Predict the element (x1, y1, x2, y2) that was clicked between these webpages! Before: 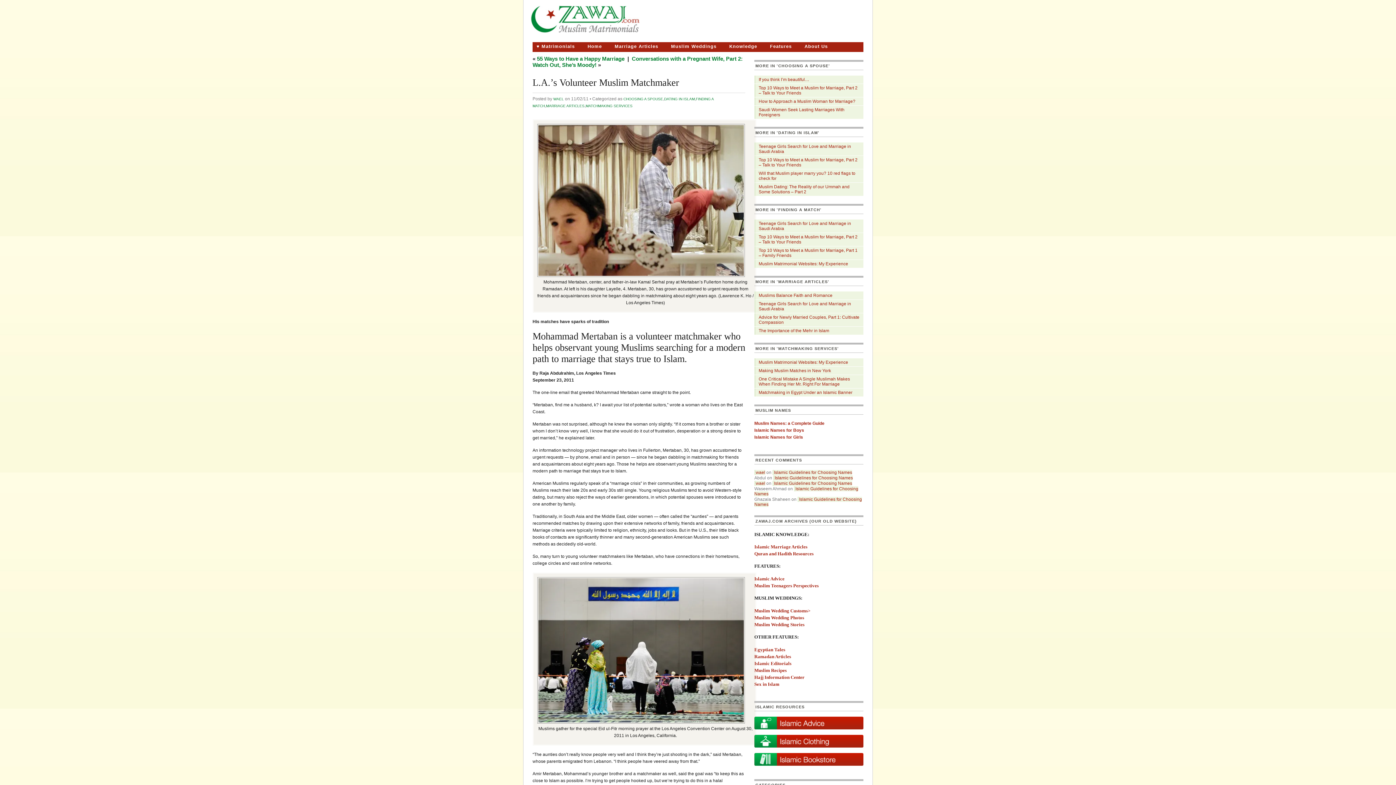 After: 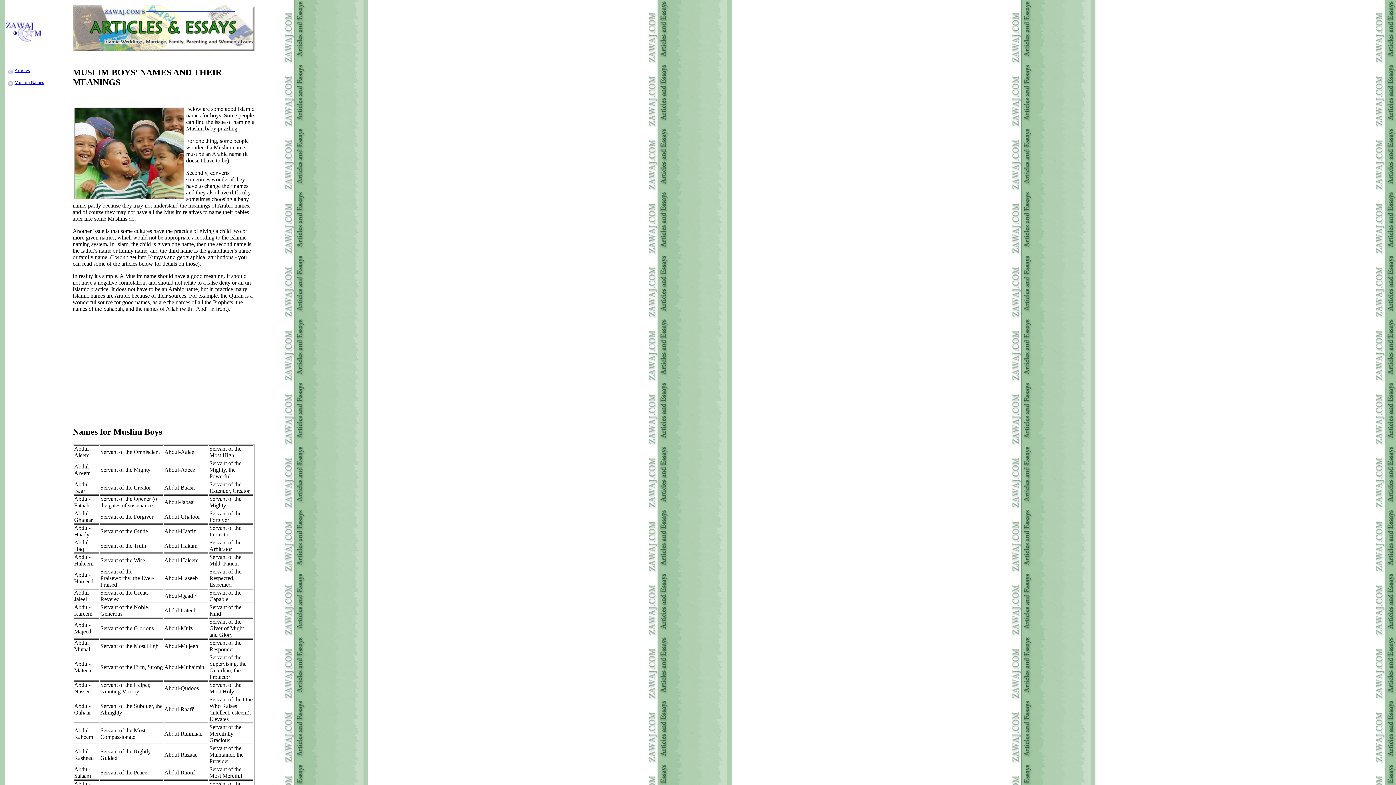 Action: label: Islamic Names for Boys bbox: (754, 428, 804, 433)